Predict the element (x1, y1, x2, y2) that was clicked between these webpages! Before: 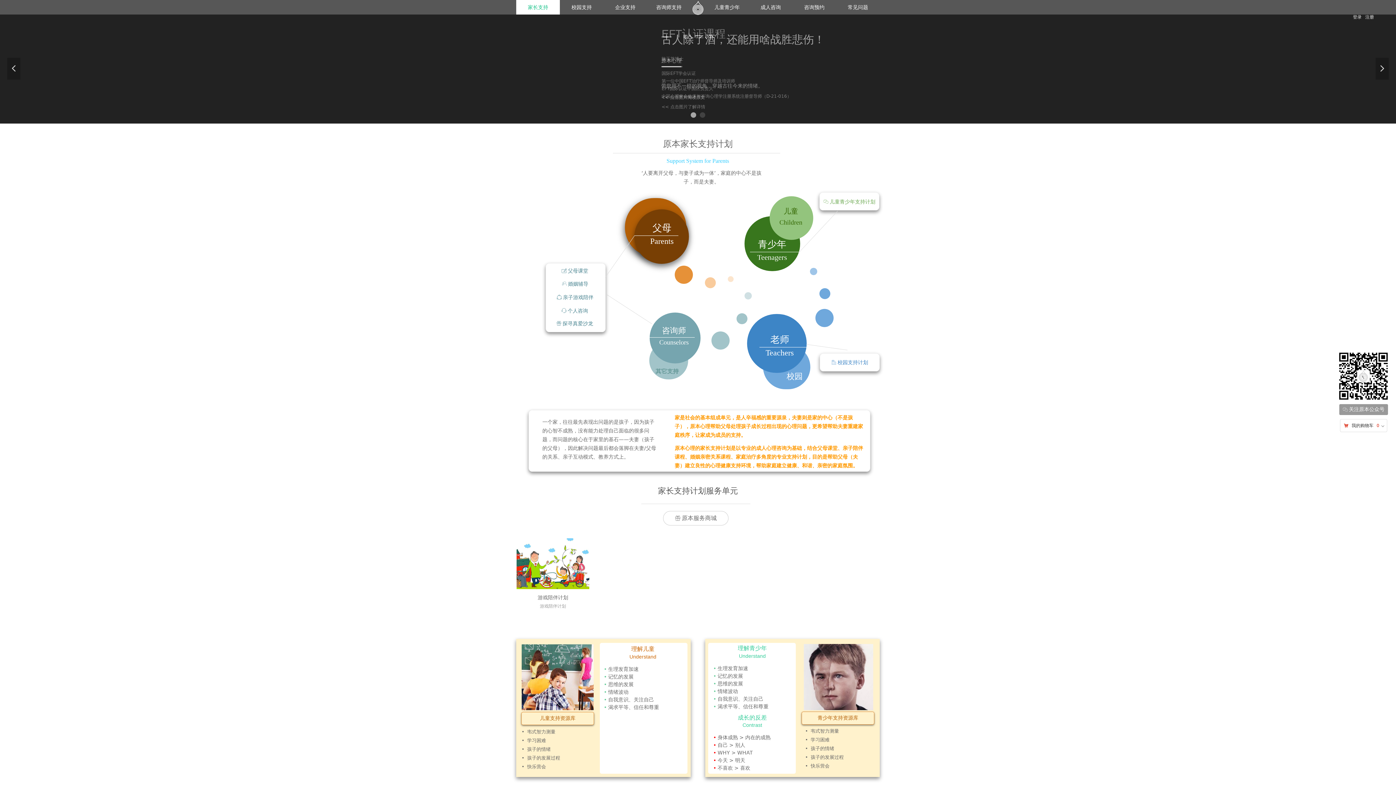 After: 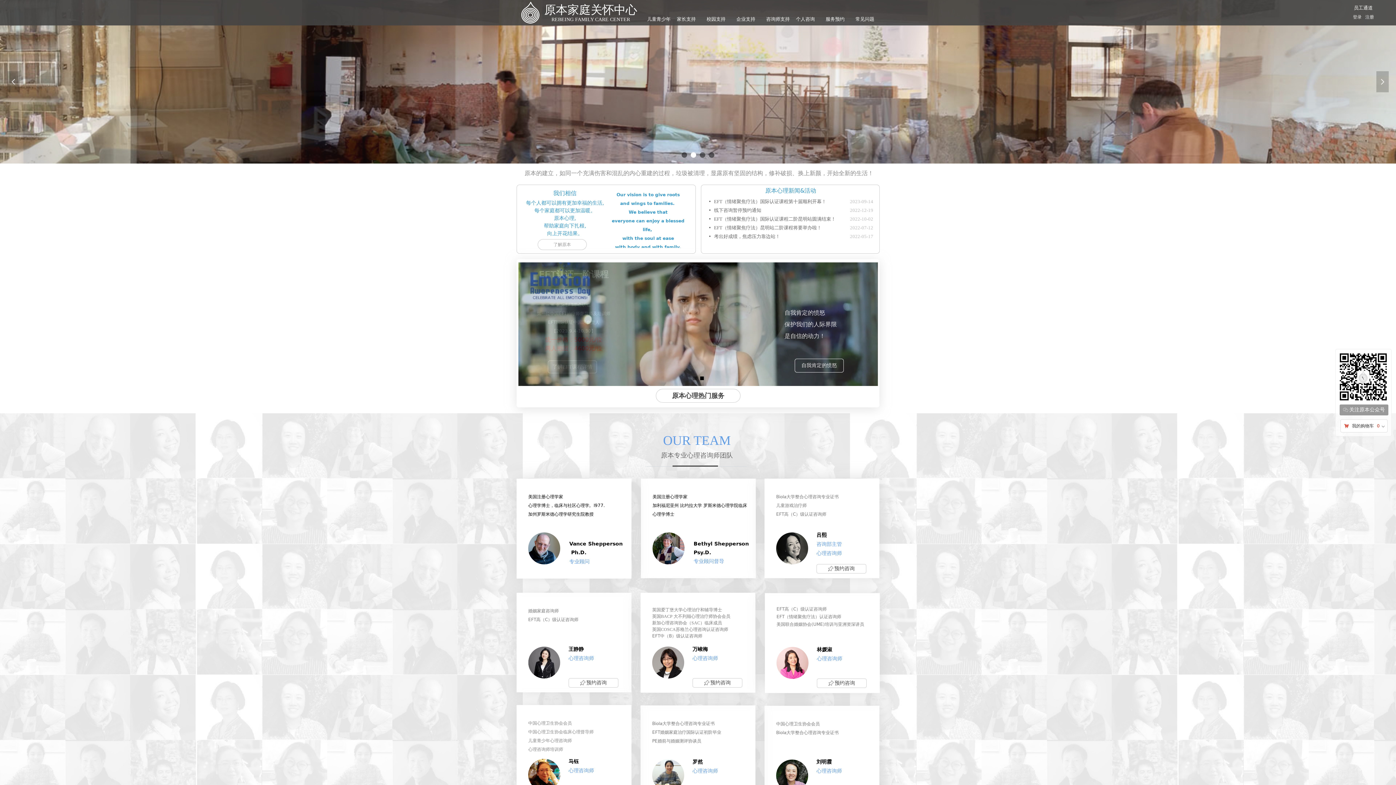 Action: bbox: (549, 265, 601, 276) label: ꂐ父母课堂